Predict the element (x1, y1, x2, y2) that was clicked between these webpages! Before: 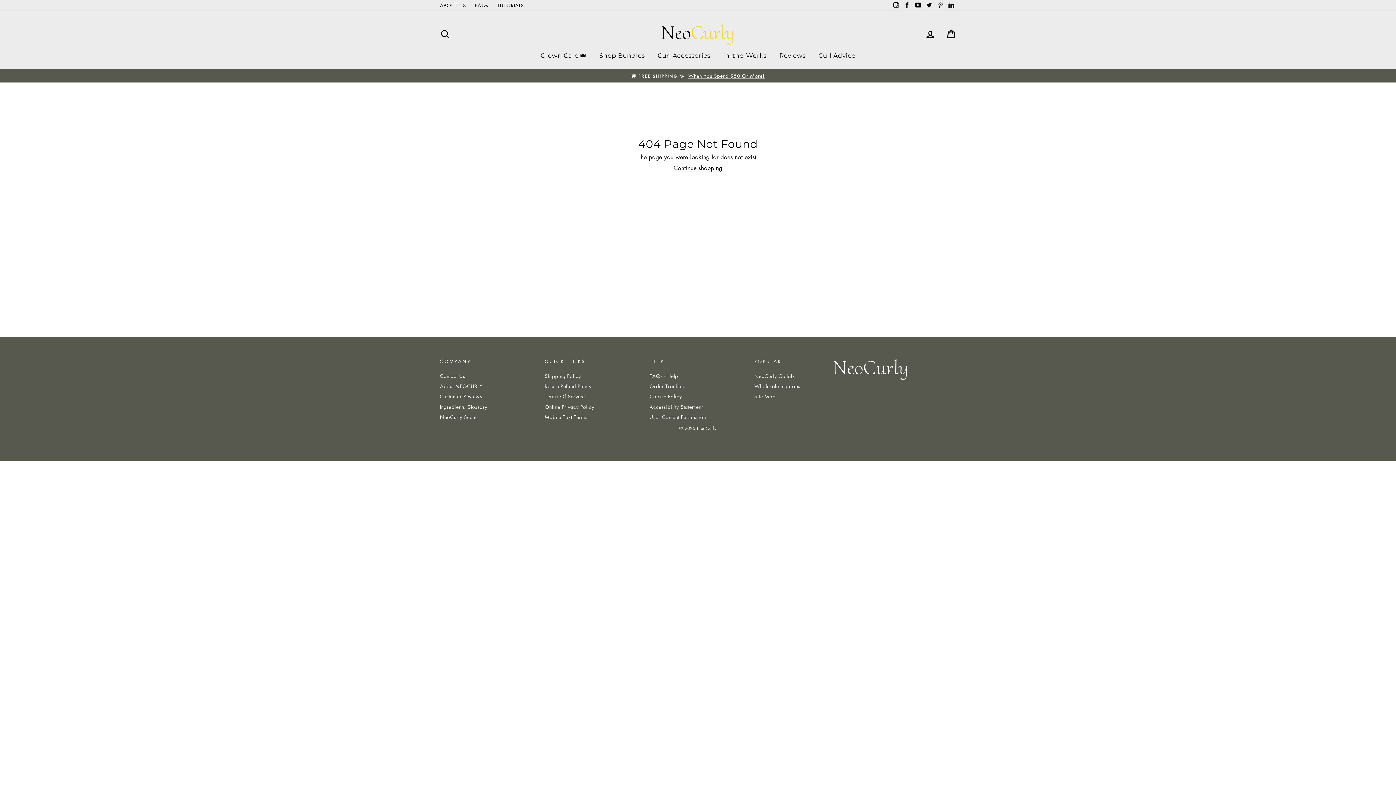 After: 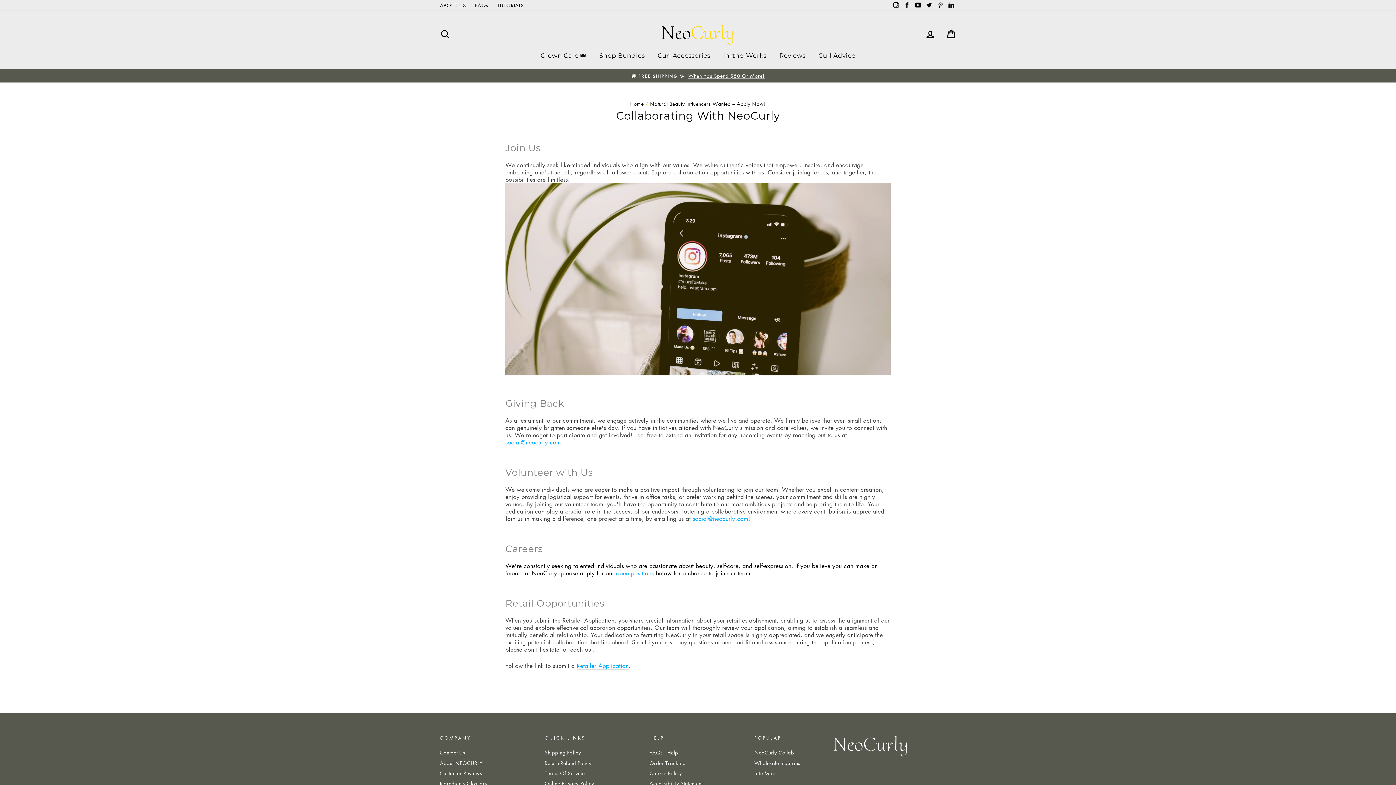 Action: label: NeoCurly Collab bbox: (754, 371, 794, 380)